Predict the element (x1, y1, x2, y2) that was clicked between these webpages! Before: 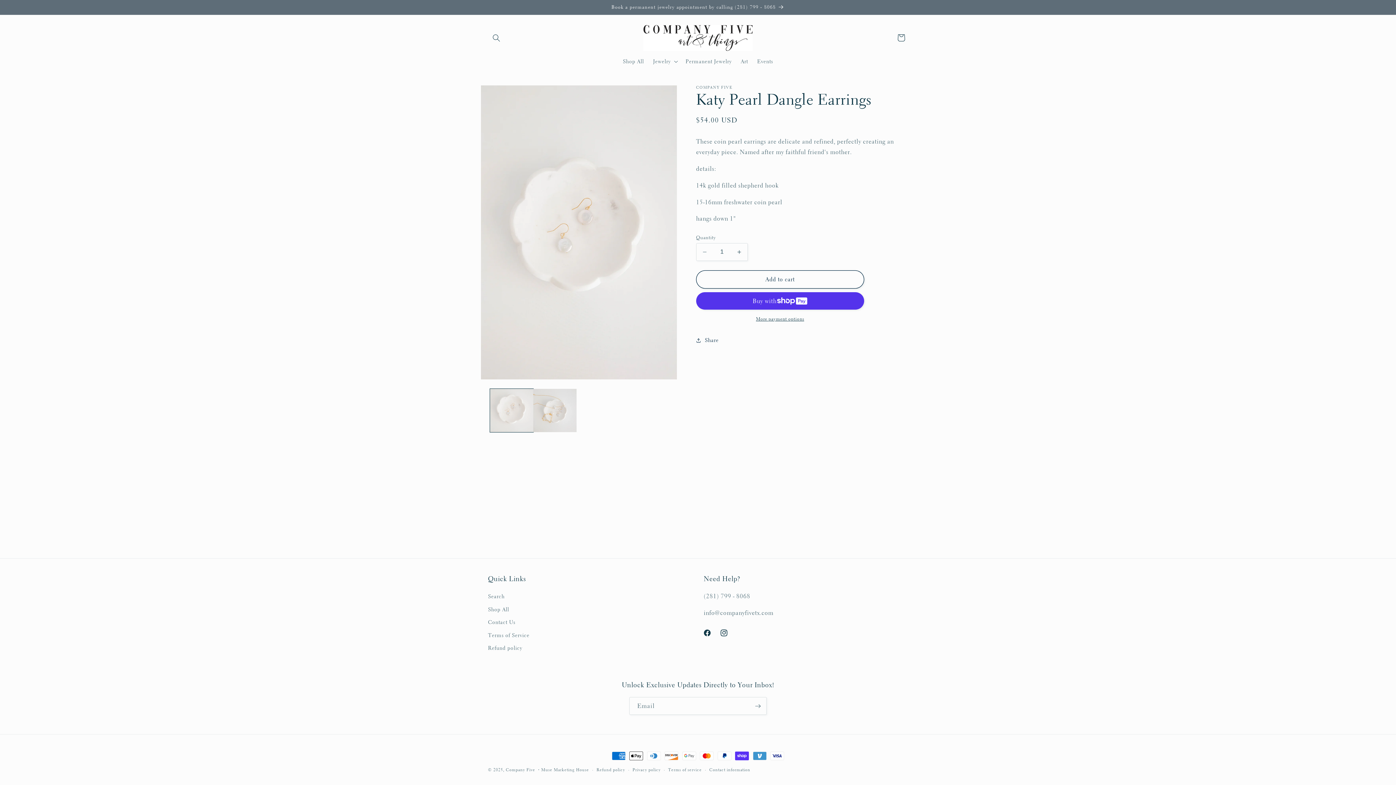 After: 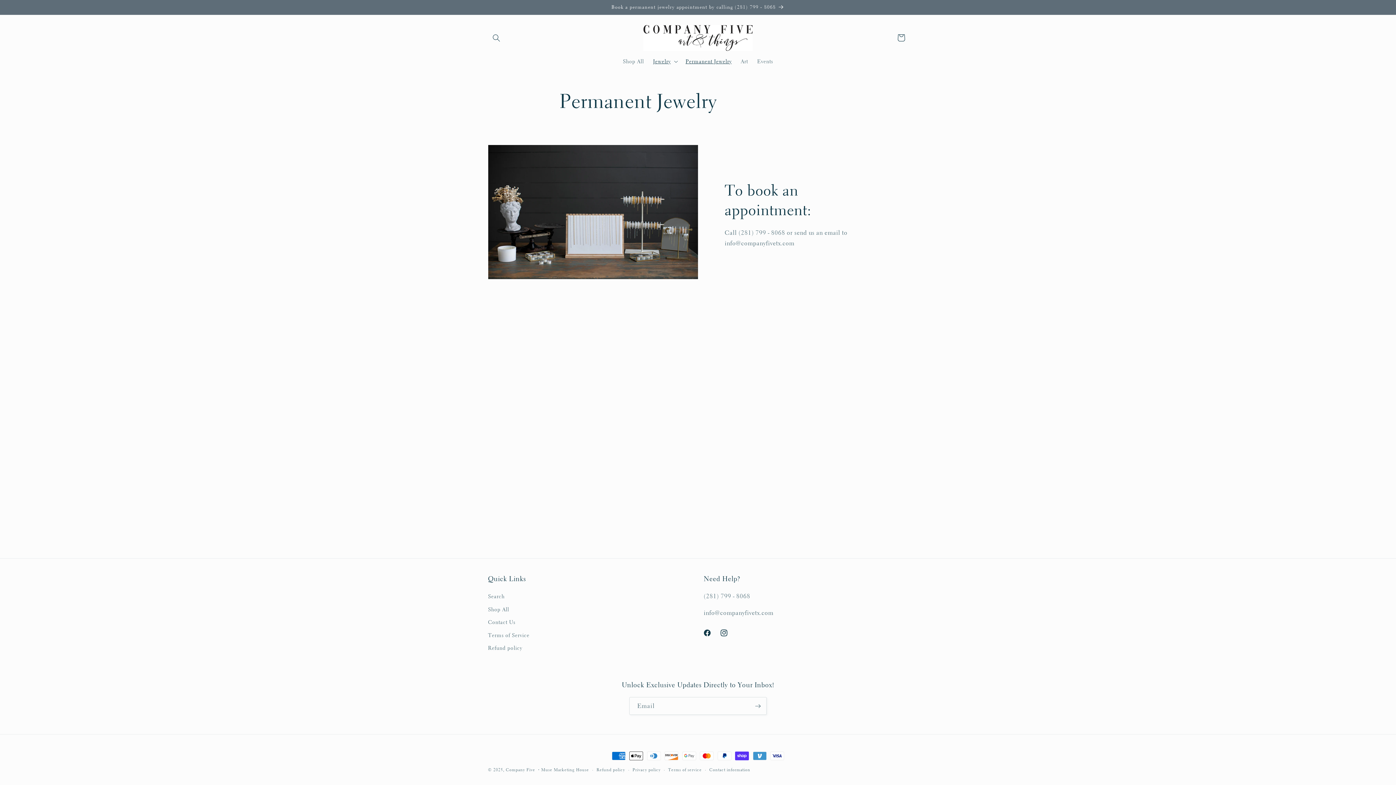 Action: label: Book a permanent jewelry appointment by calling (281) 799 - 8068 bbox: (481, 0, 915, 14)